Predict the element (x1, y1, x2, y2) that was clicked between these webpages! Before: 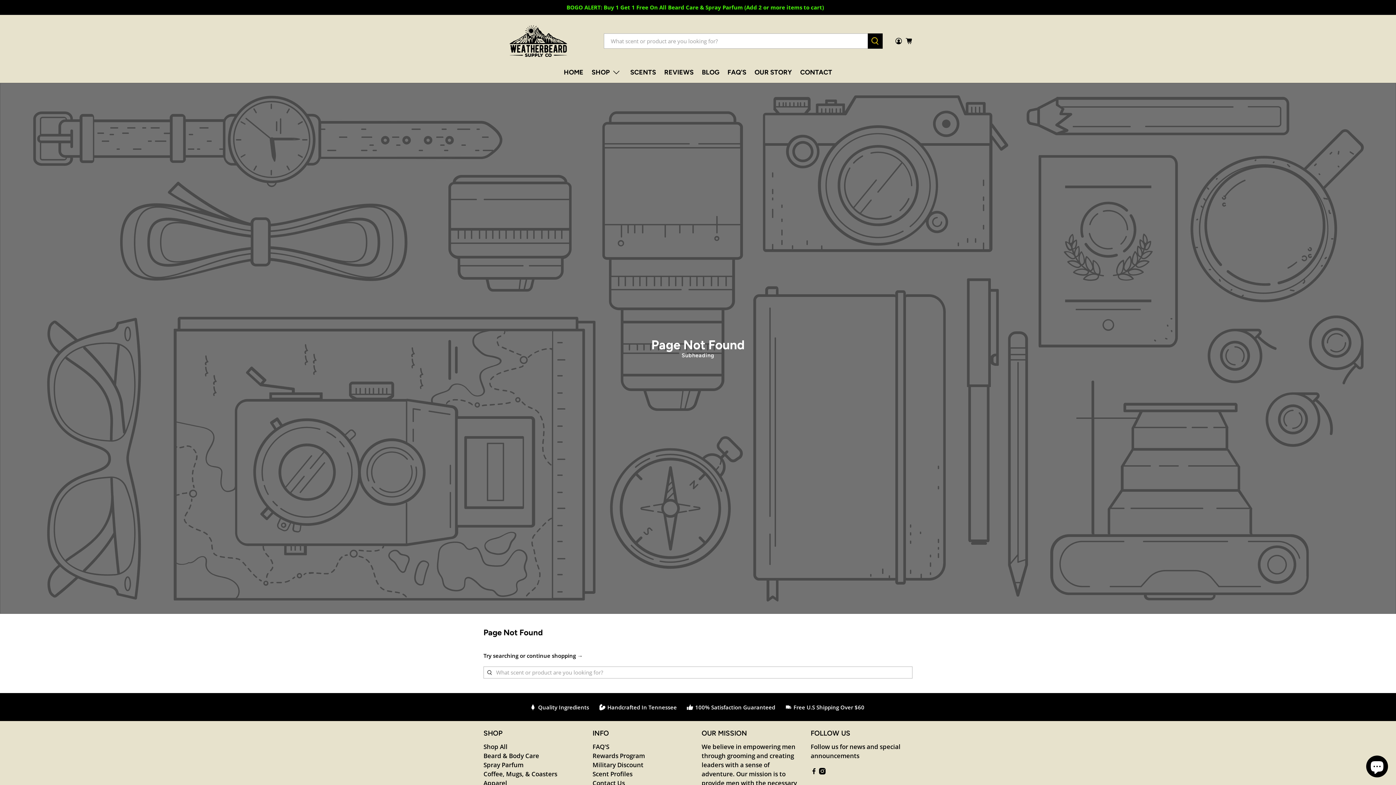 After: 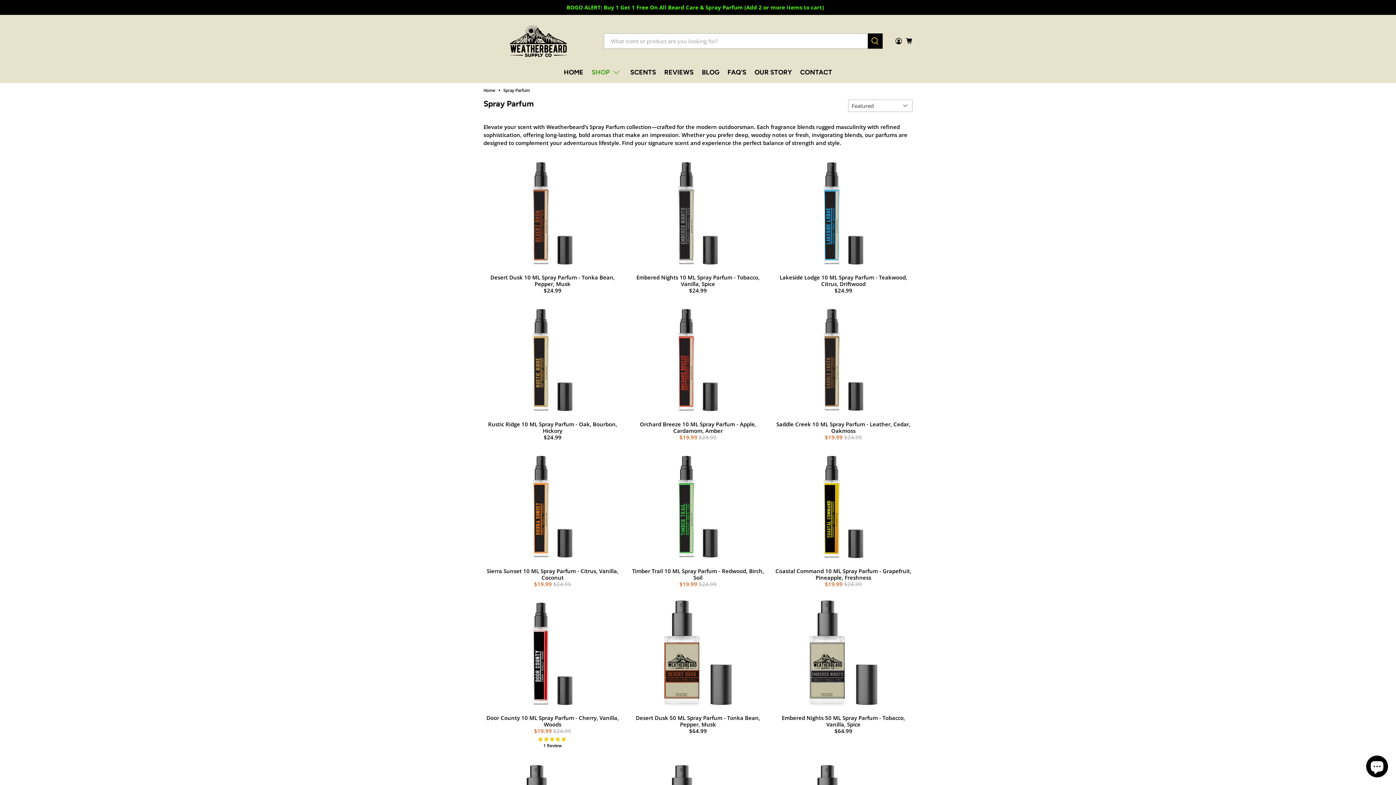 Action: bbox: (483, 761, 523, 769) label: Spray Parfum